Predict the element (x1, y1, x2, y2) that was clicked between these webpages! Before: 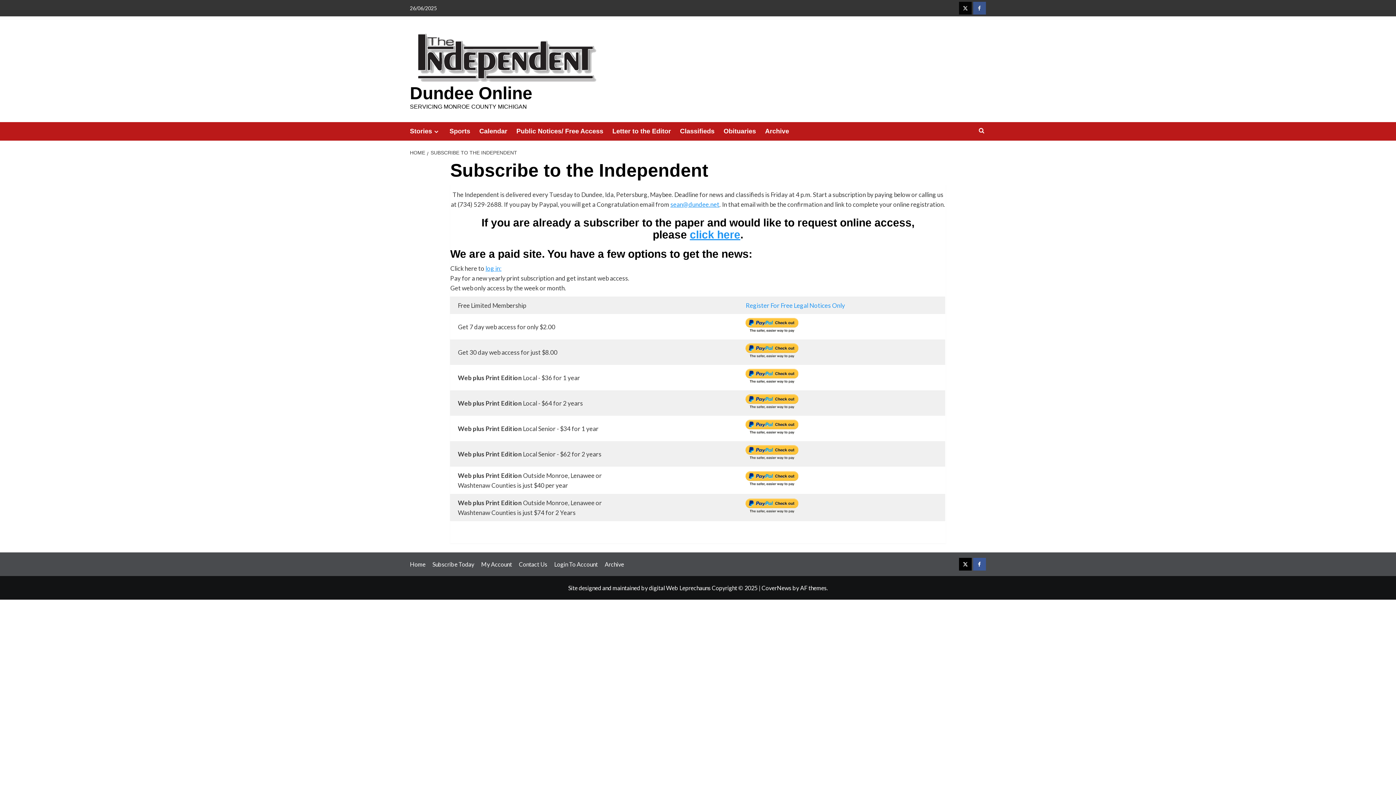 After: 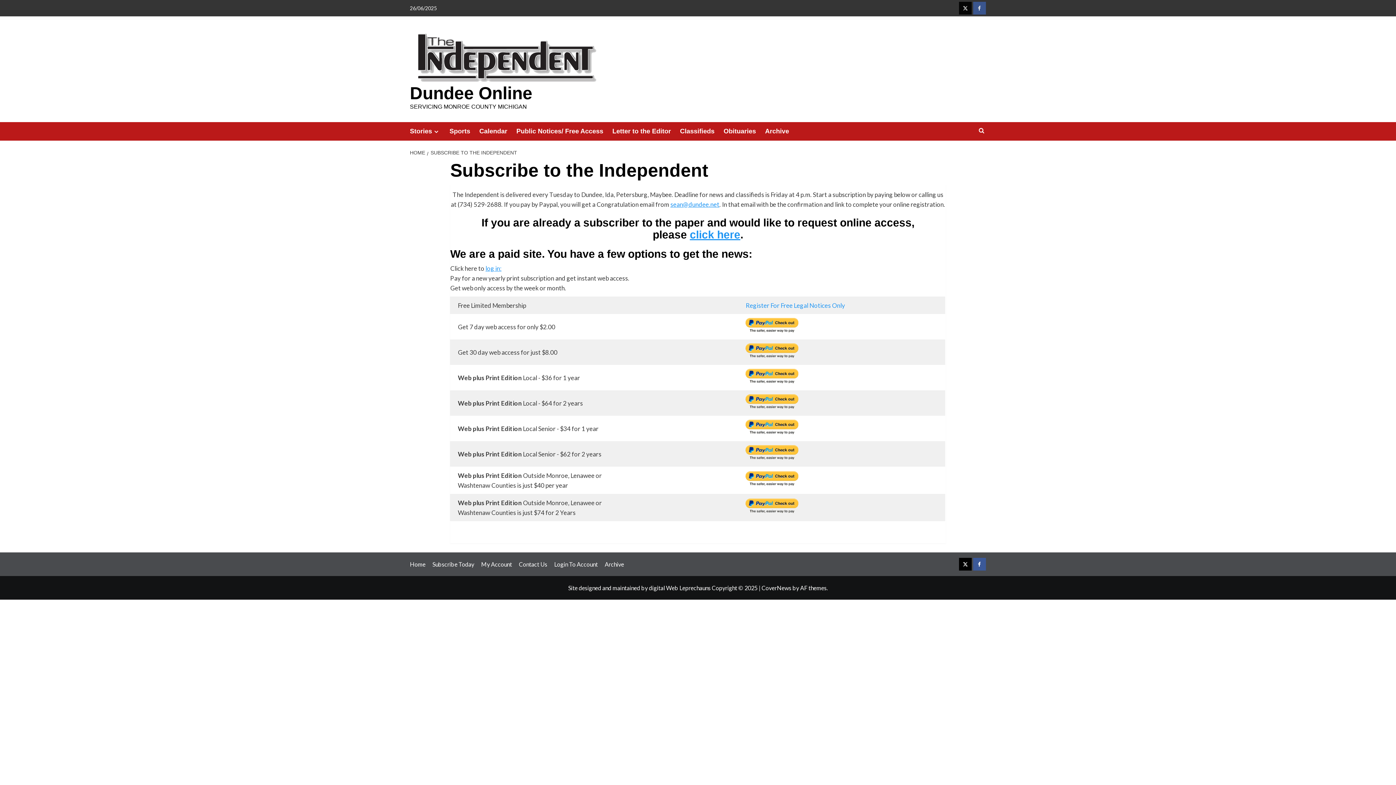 Action: label: Stories bbox: (410, 122, 449, 140)